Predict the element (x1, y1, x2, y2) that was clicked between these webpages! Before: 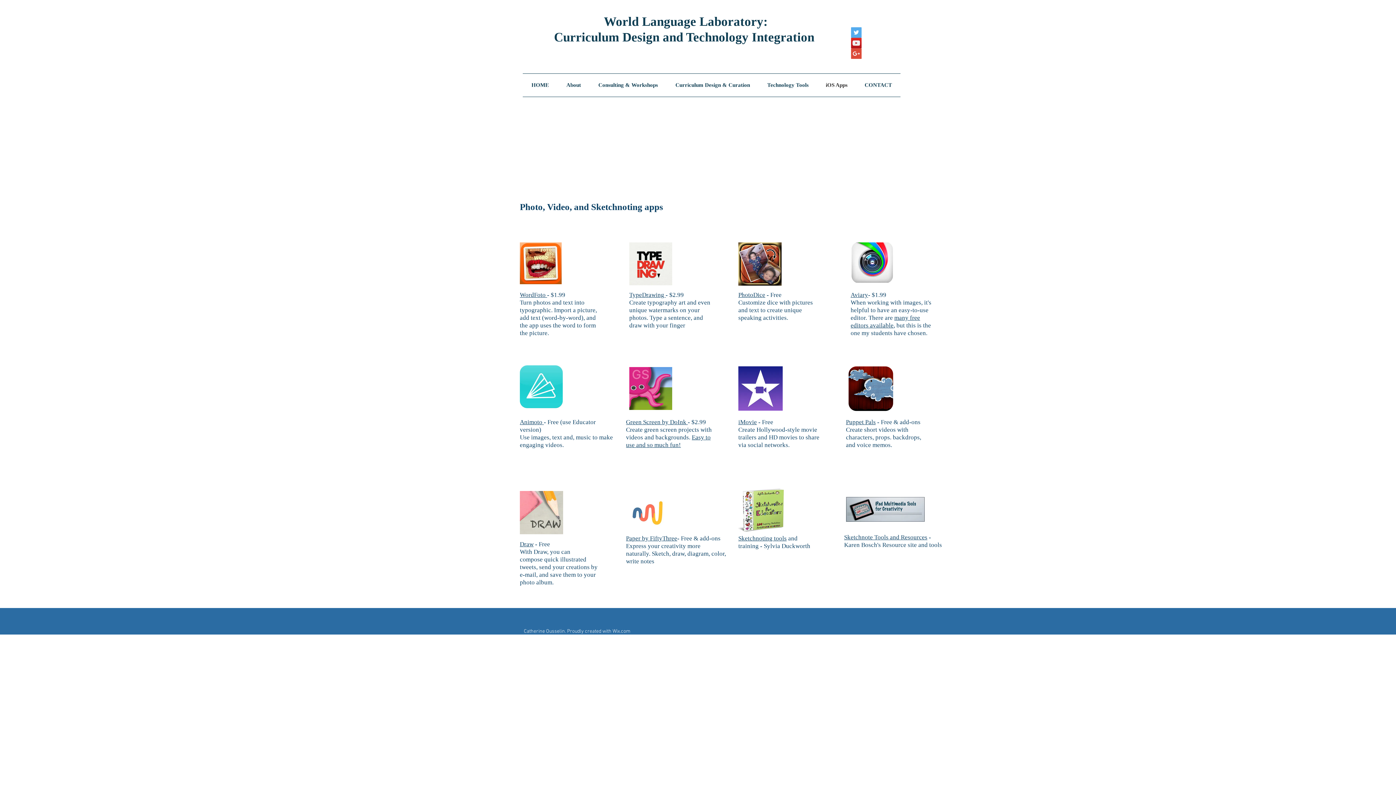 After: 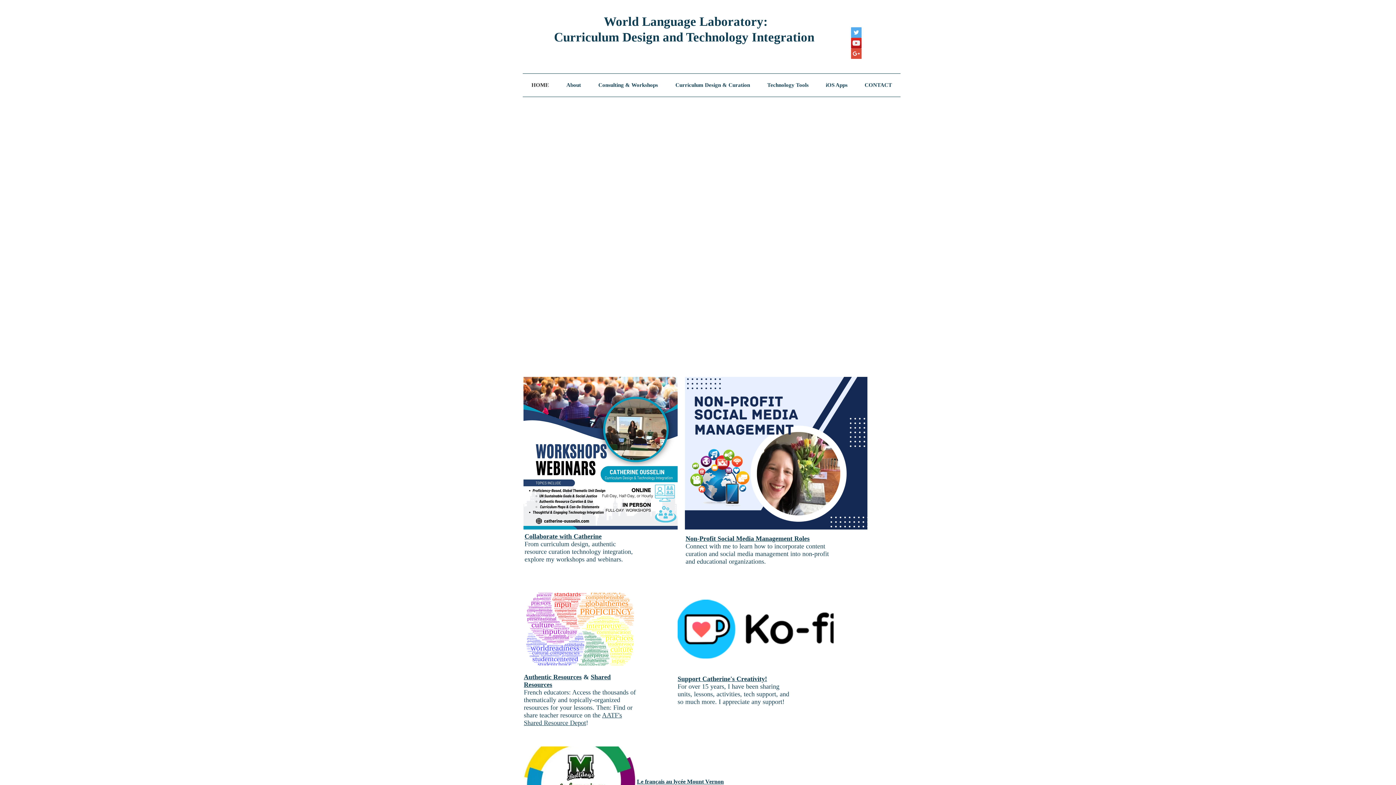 Action: bbox: (604, 14, 768, 28) label: World Language Laboratory: